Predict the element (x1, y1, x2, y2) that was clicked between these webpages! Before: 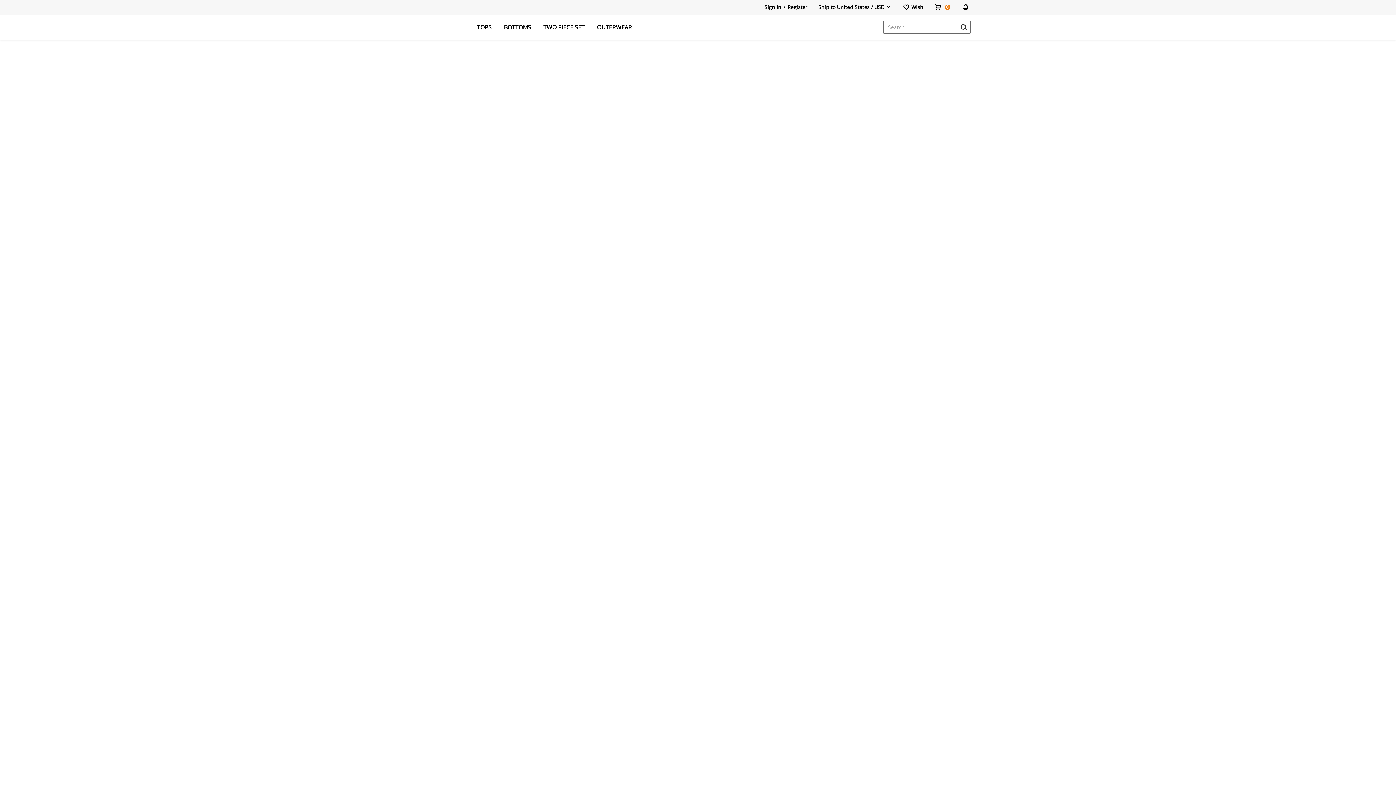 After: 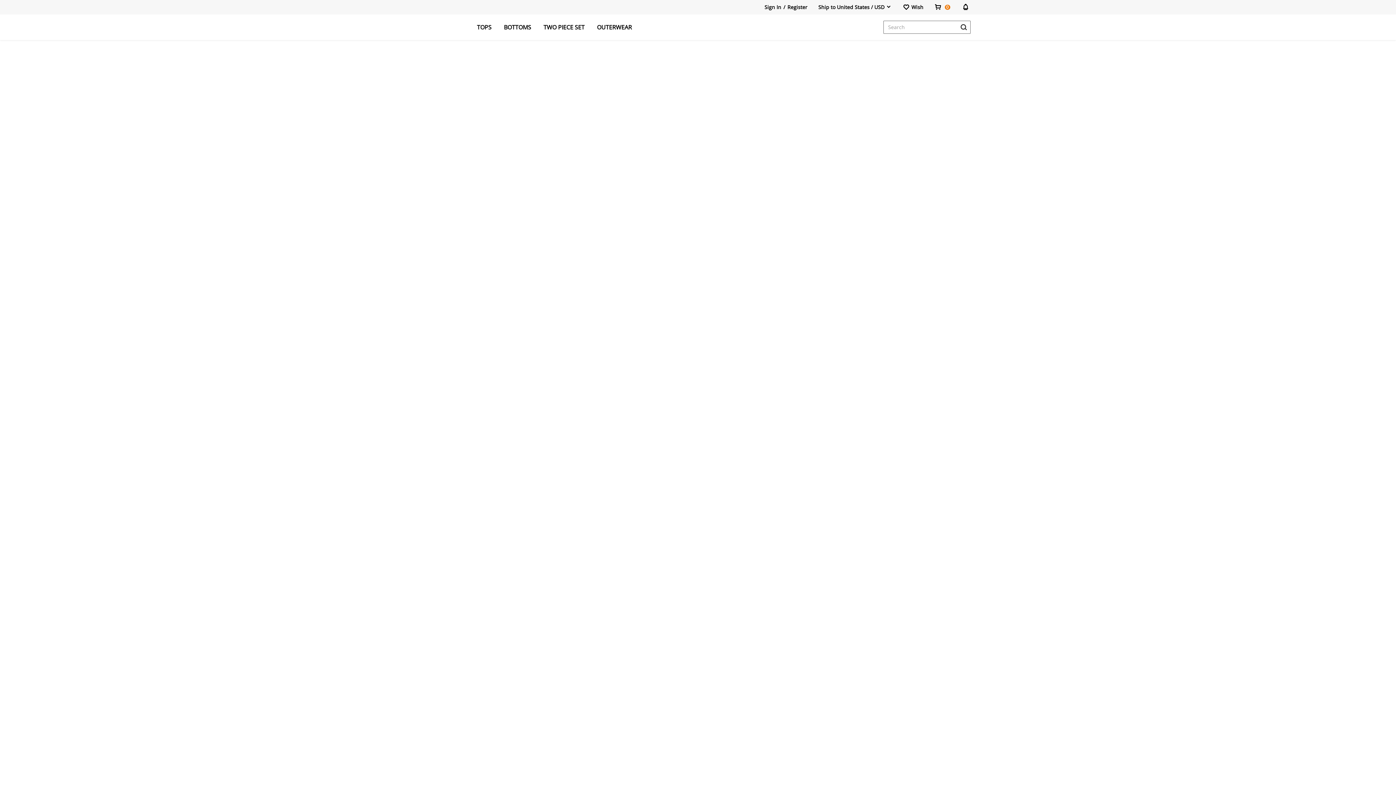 Action: bbox: (425, 14, 461, 39)